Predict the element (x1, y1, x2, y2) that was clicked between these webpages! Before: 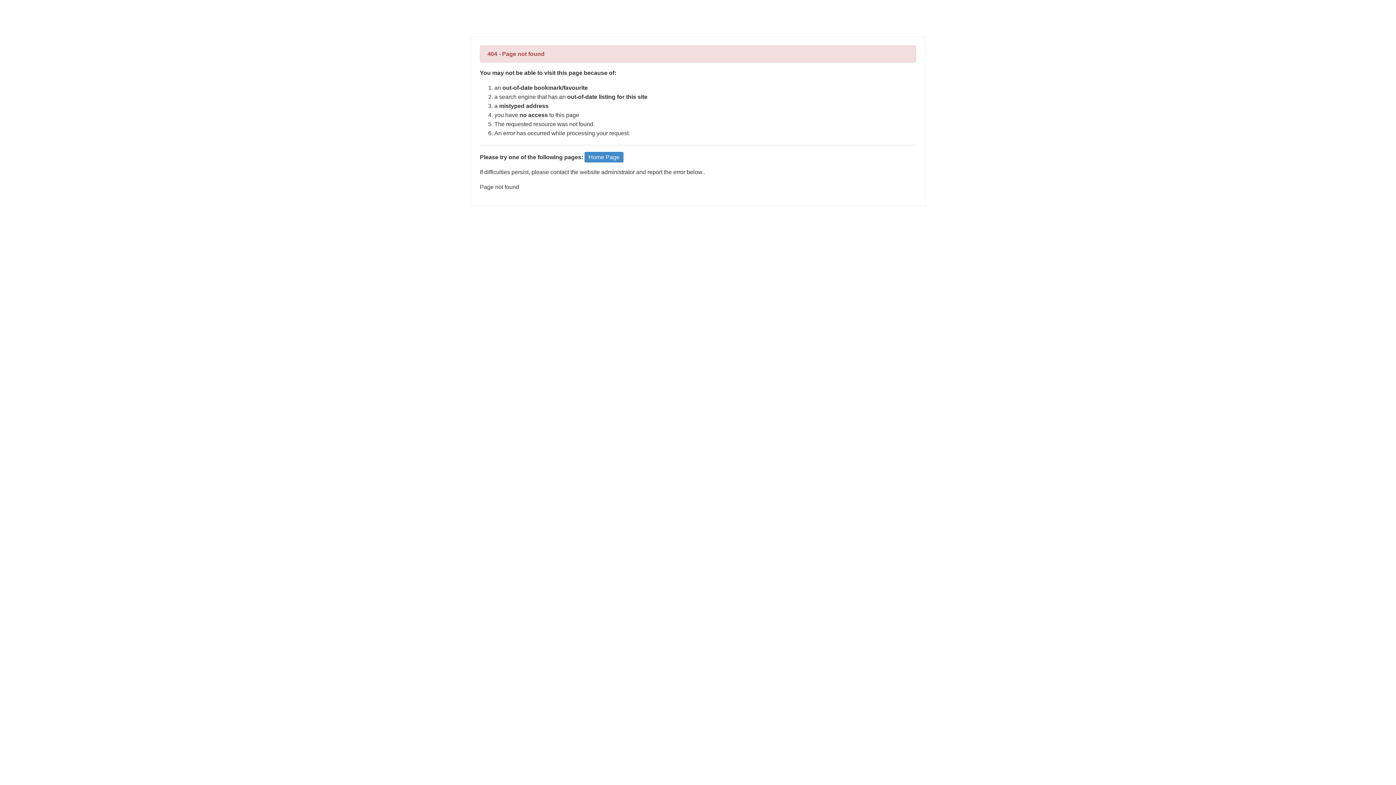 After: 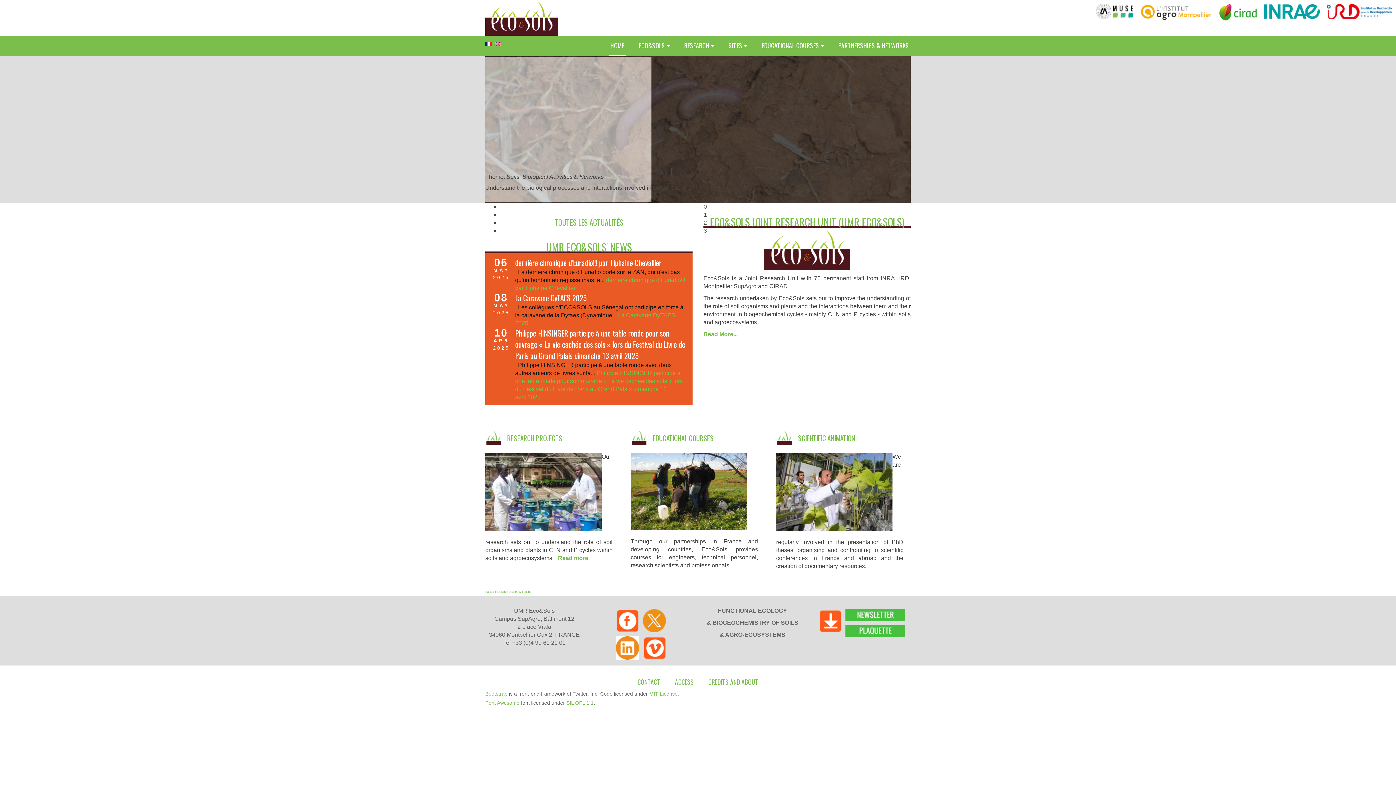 Action: label: Home Page bbox: (584, 152, 623, 162)